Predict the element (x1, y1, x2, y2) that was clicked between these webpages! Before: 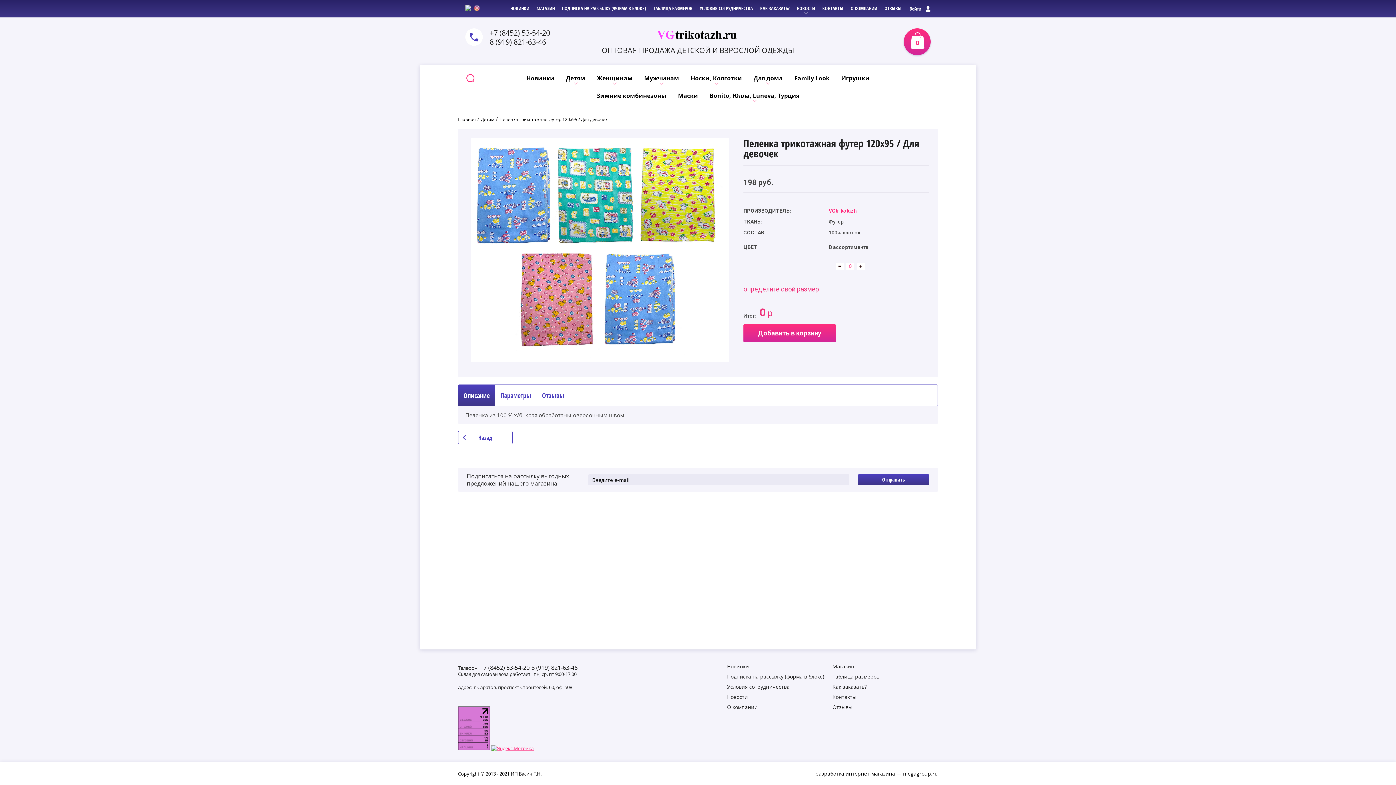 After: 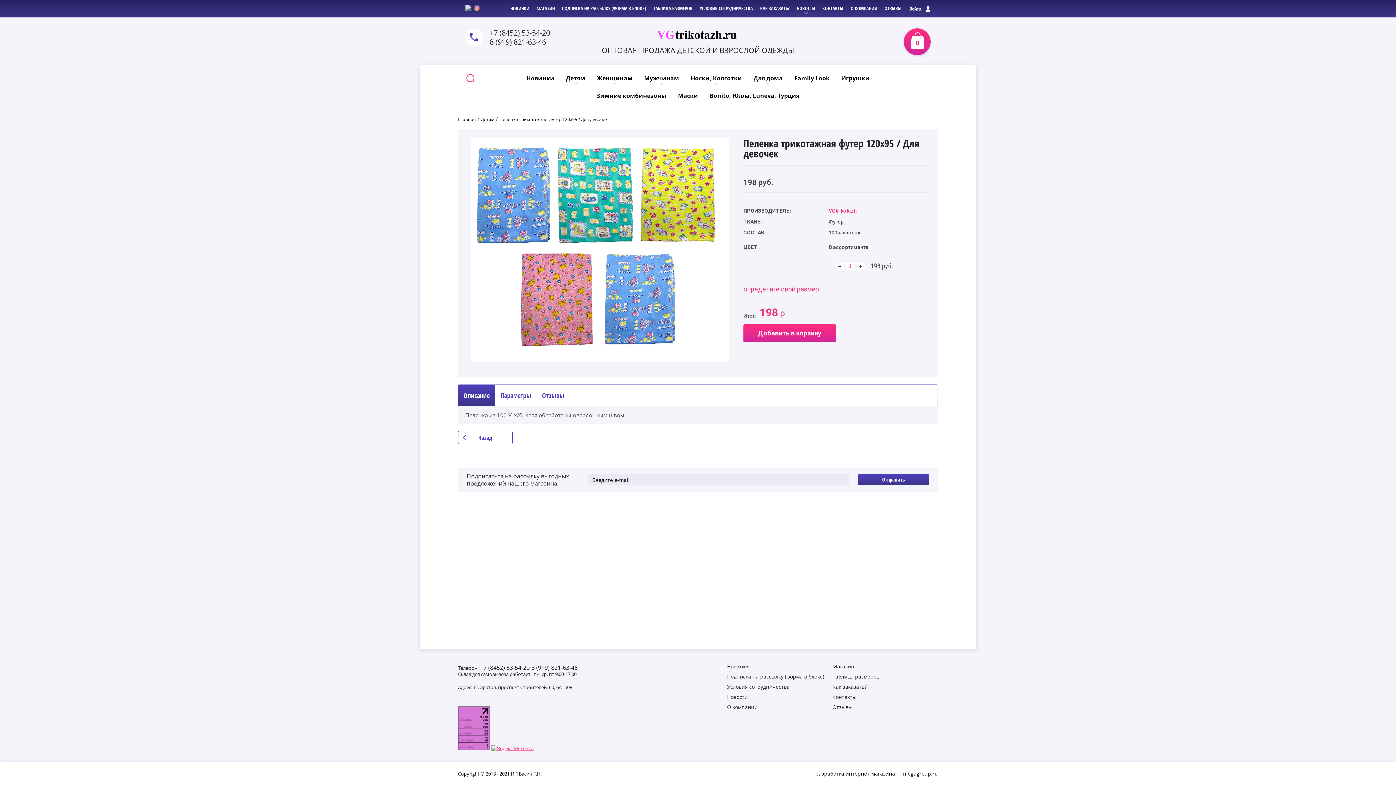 Action: bbox: (857, 262, 865, 269) label: +